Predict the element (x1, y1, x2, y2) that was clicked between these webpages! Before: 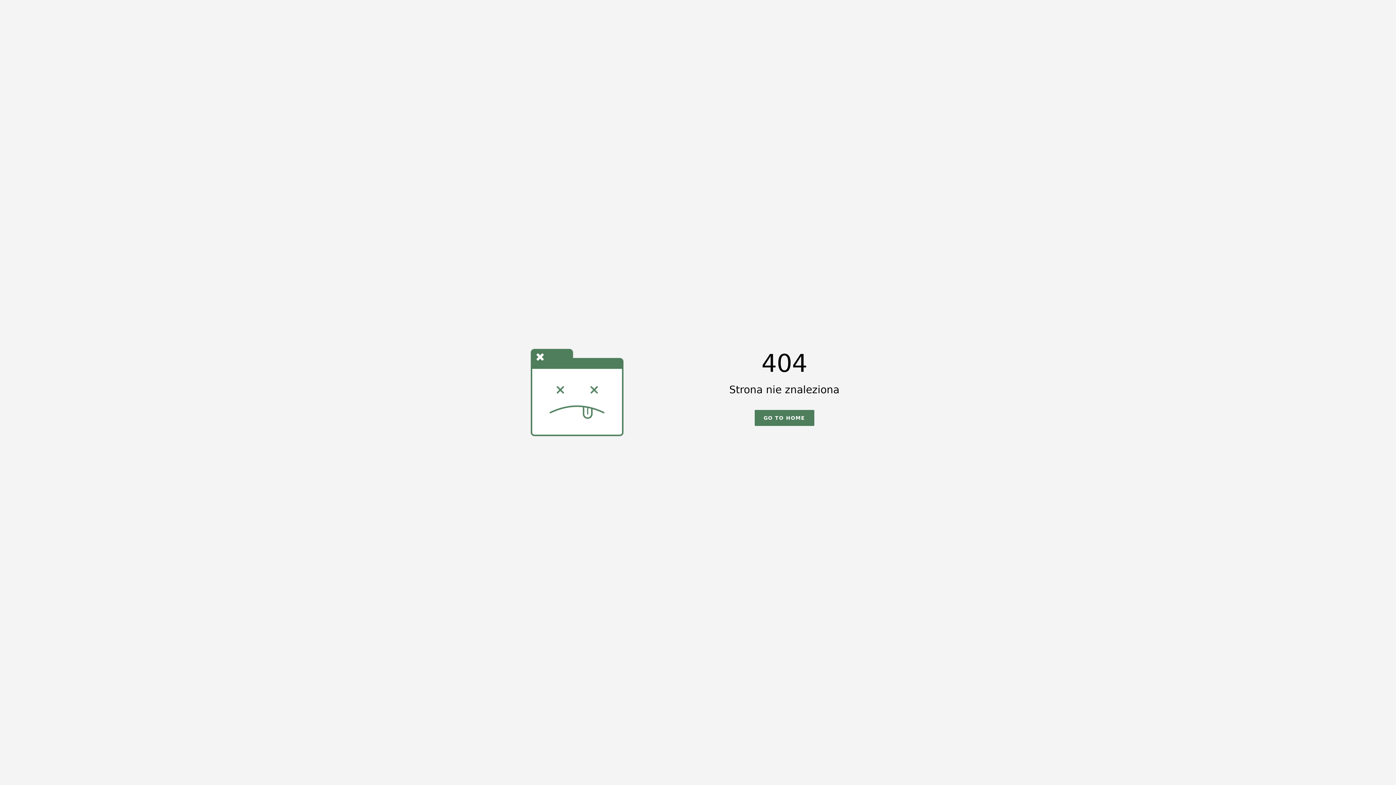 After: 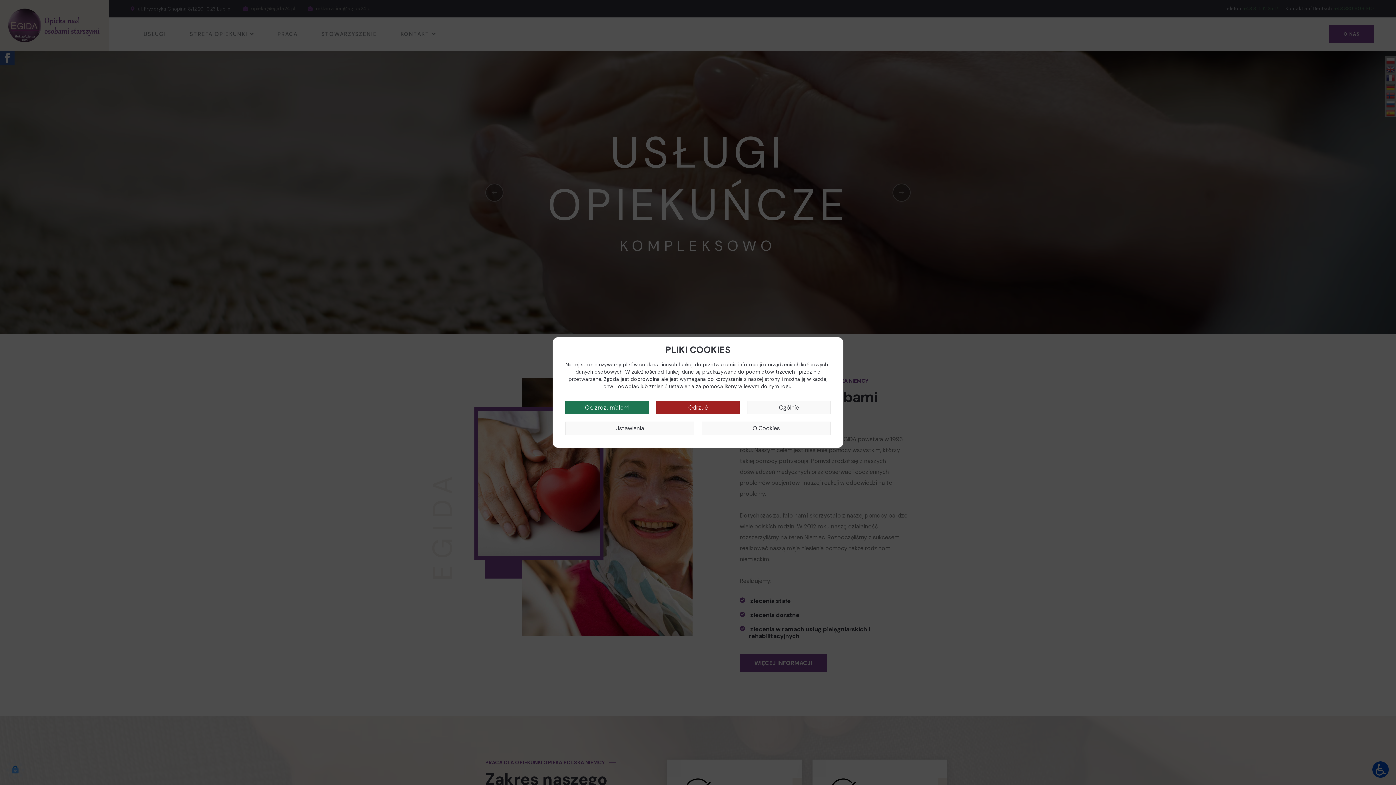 Action: bbox: (754, 410, 814, 426) label: GO TO HOME